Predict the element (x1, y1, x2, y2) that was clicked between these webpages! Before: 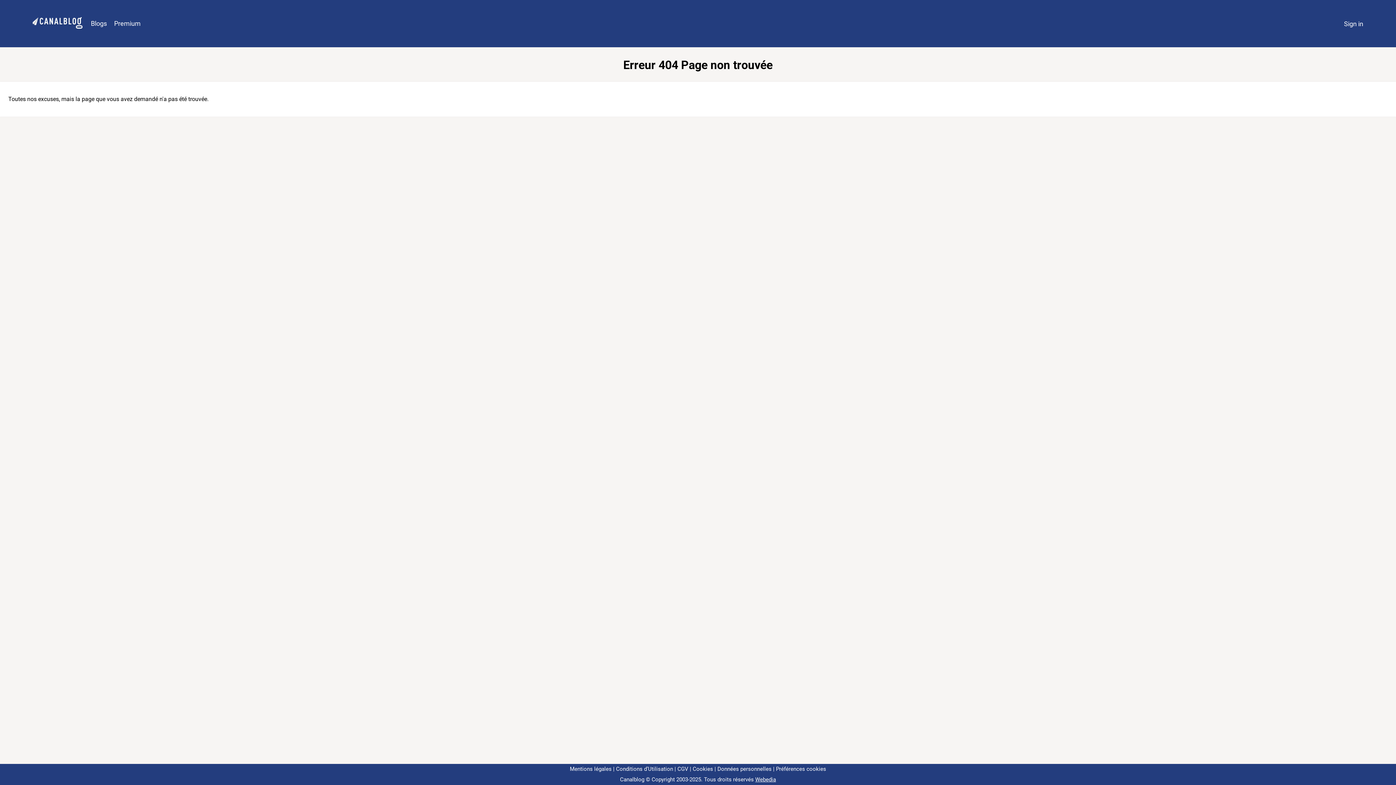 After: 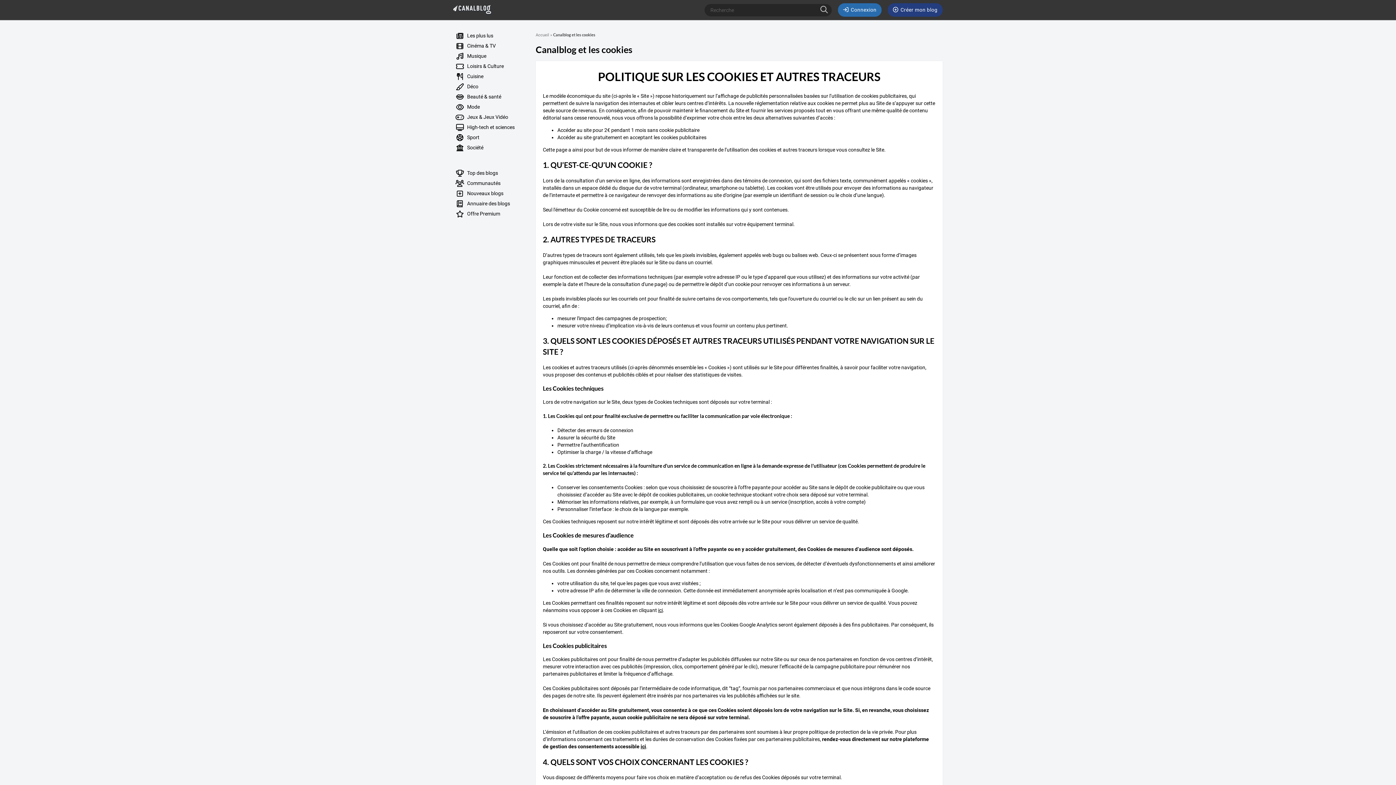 Action: bbox: (690, 766, 713, 772) label: Cookies